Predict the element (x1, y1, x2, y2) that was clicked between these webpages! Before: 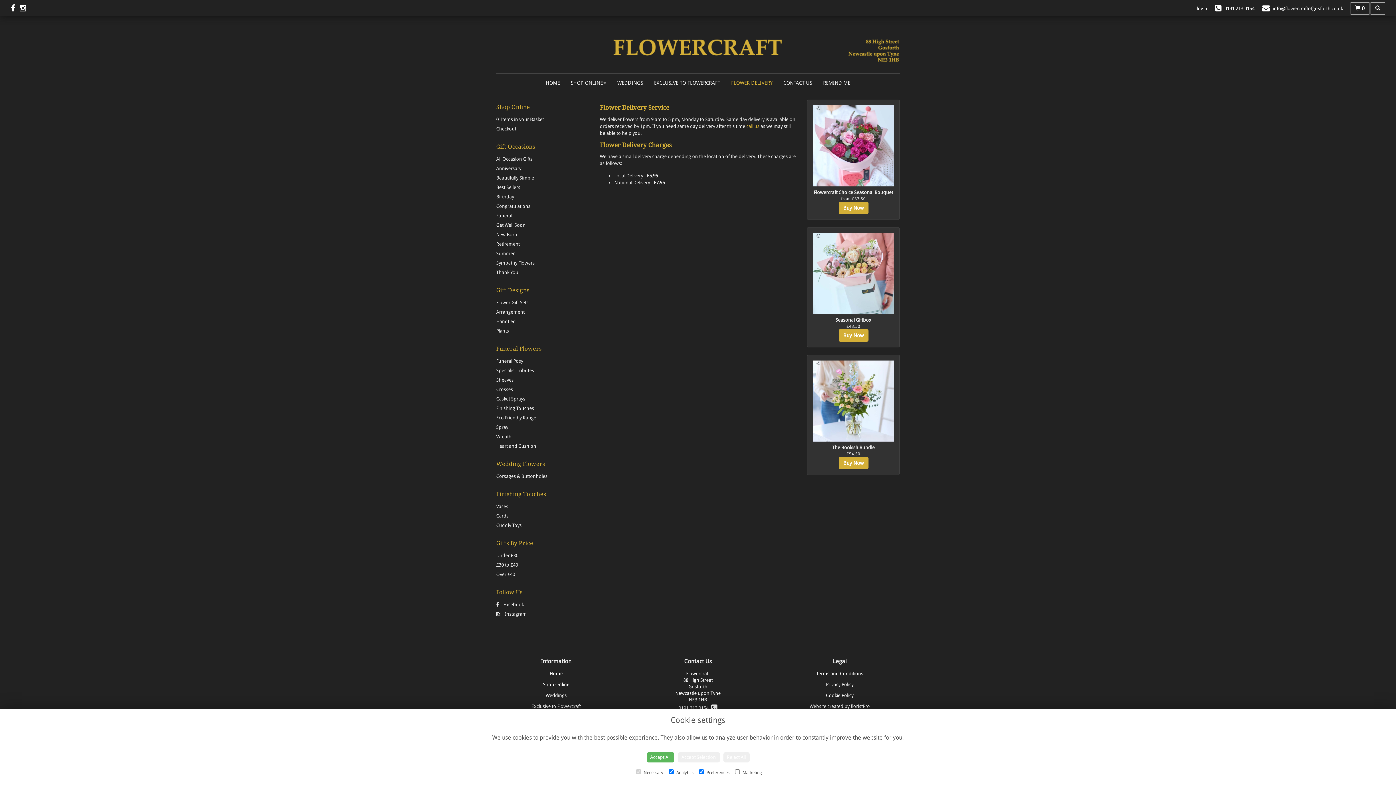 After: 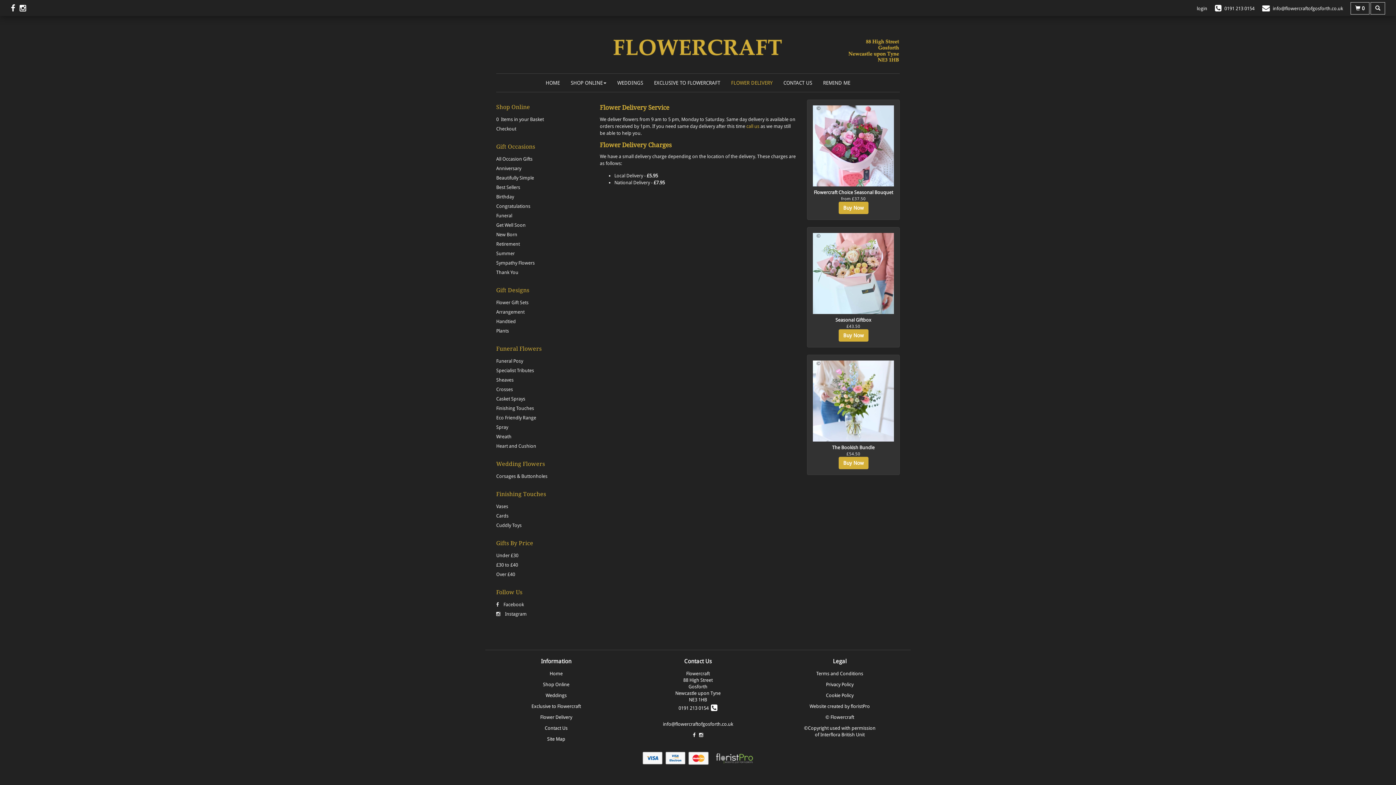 Action: label: Accept All bbox: (646, 752, 674, 762)